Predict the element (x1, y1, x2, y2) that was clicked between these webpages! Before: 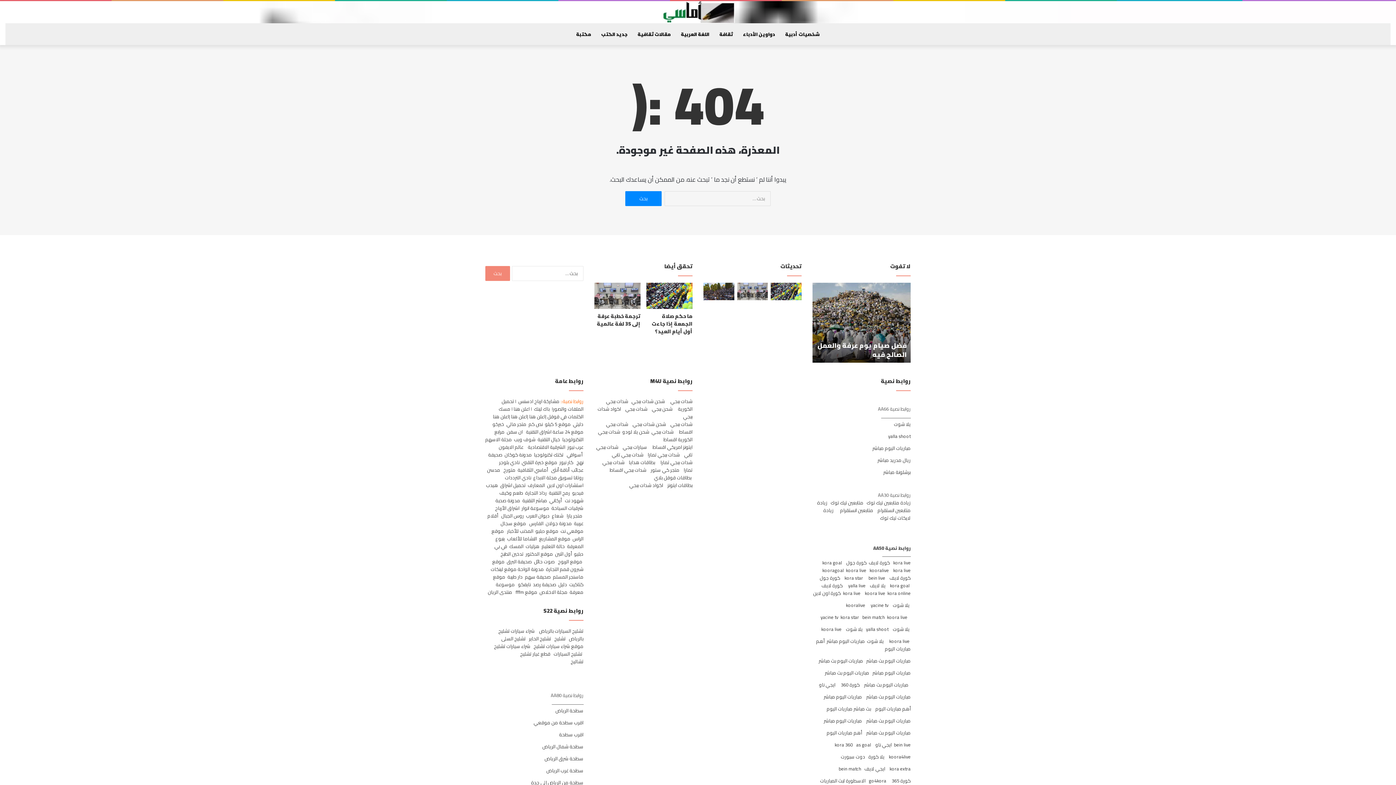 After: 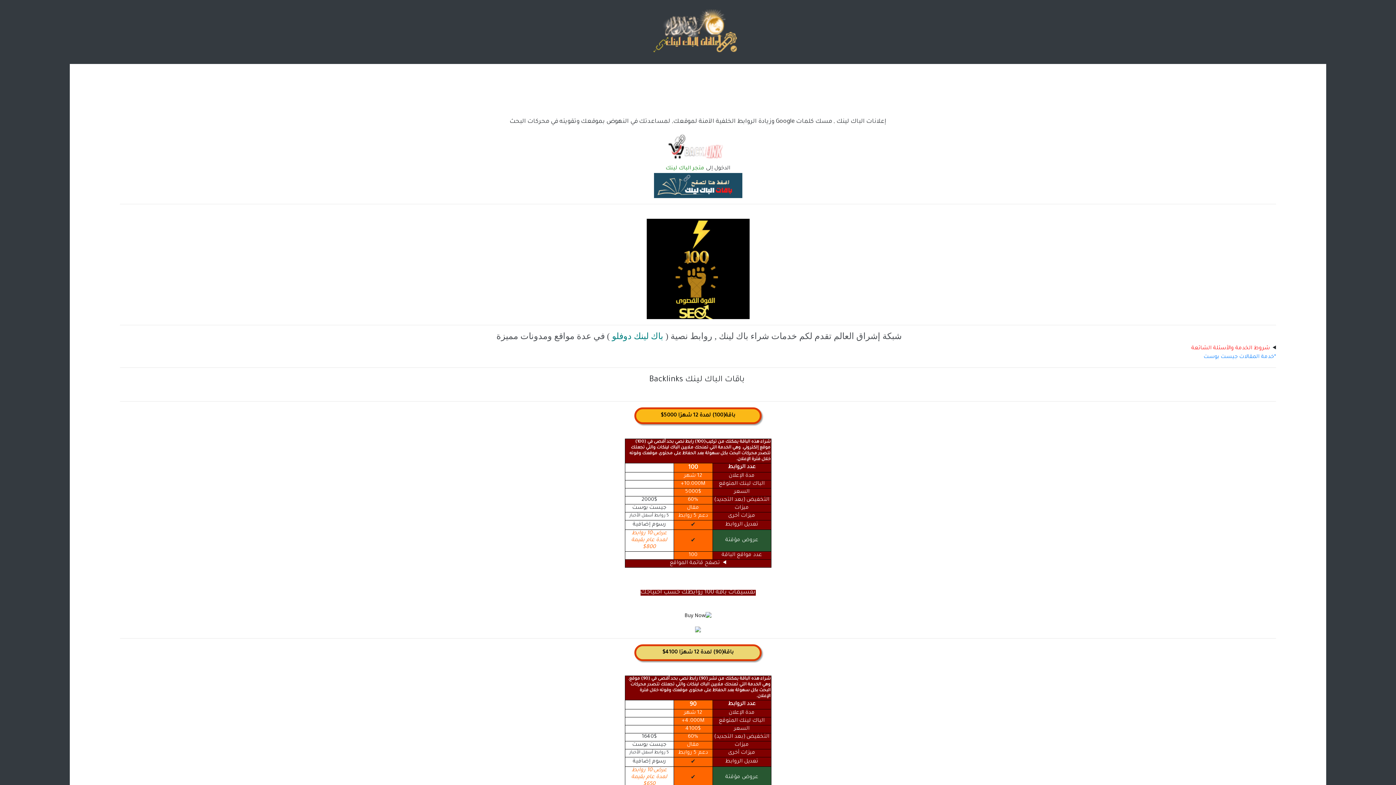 Action: label: اعلن هنا bbox: (529, 412, 545, 421)